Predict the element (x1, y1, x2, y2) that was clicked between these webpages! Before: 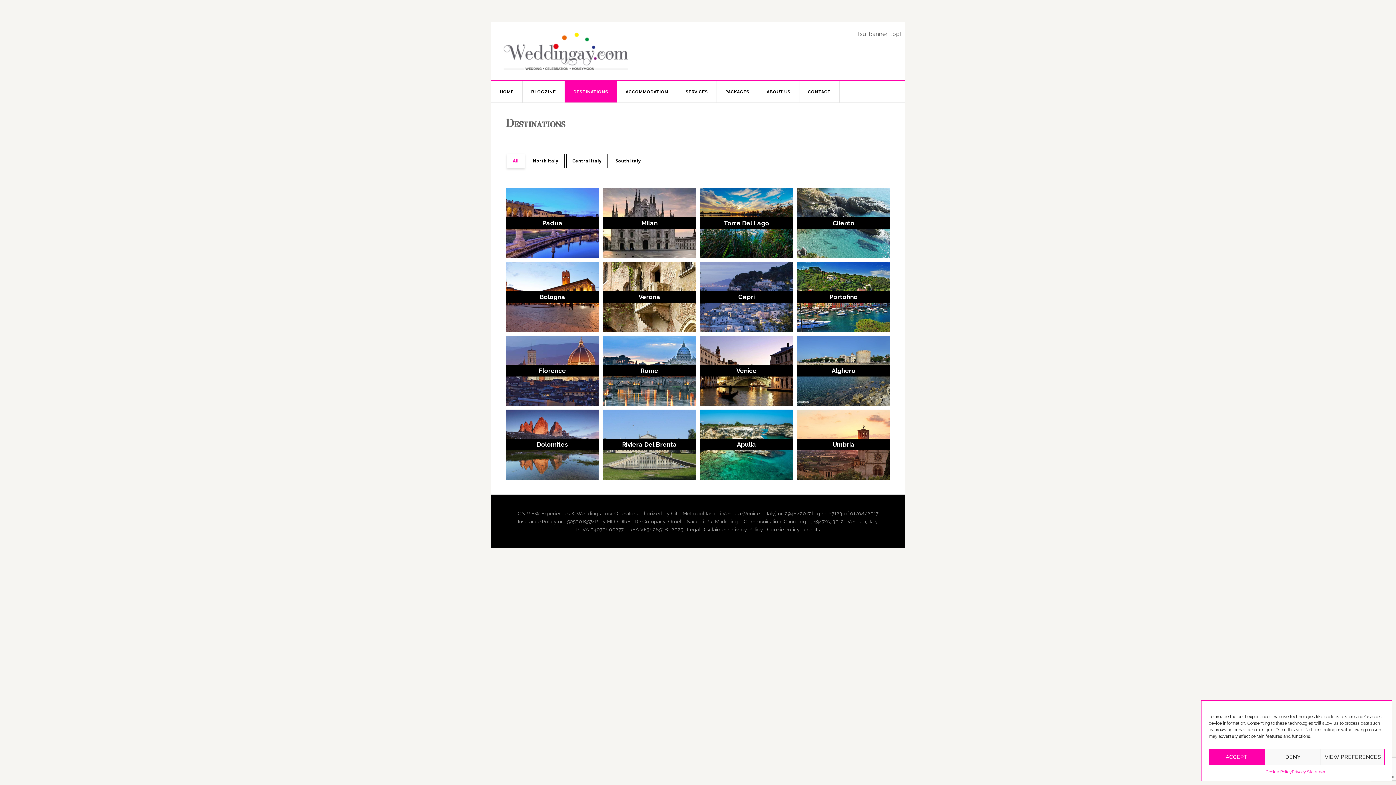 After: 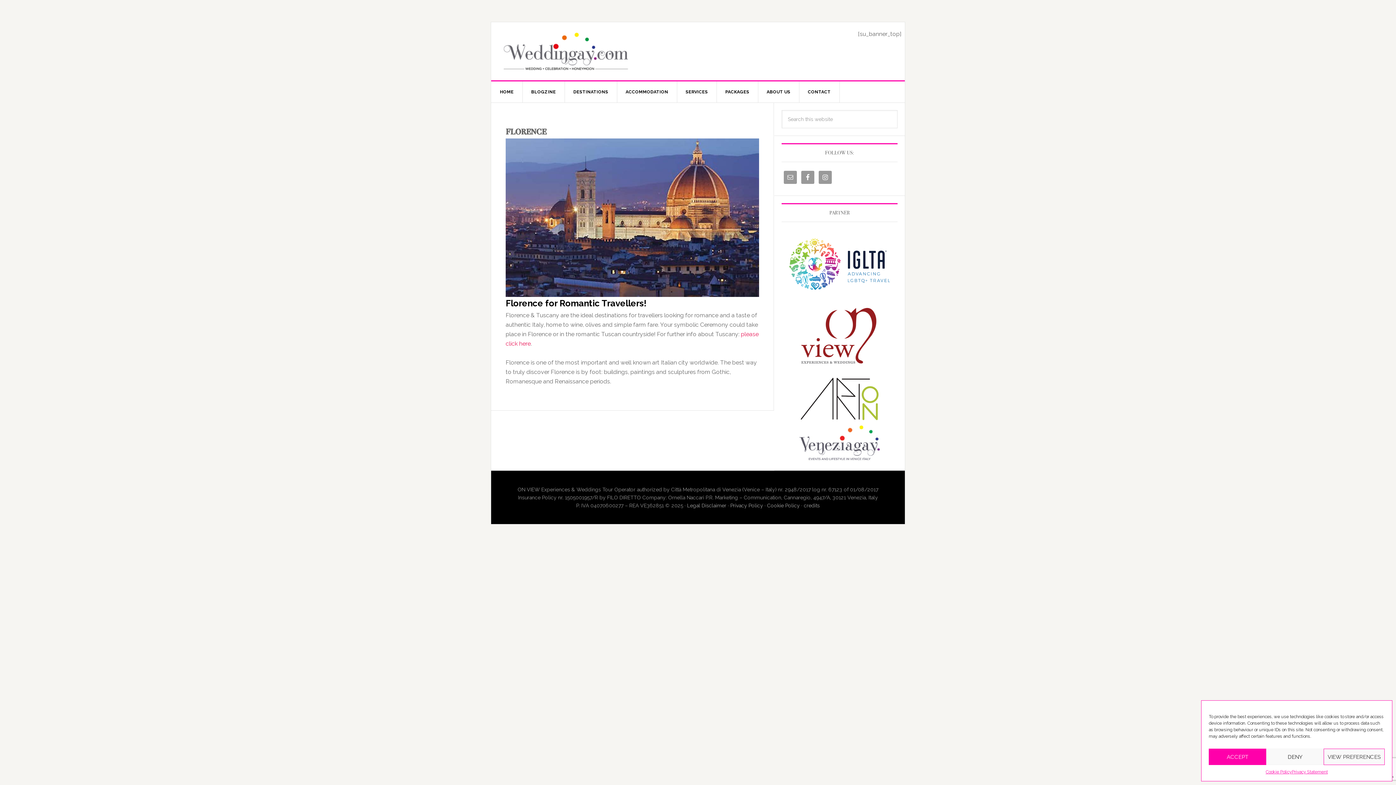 Action: label: Florence bbox: (505, 365, 599, 376)